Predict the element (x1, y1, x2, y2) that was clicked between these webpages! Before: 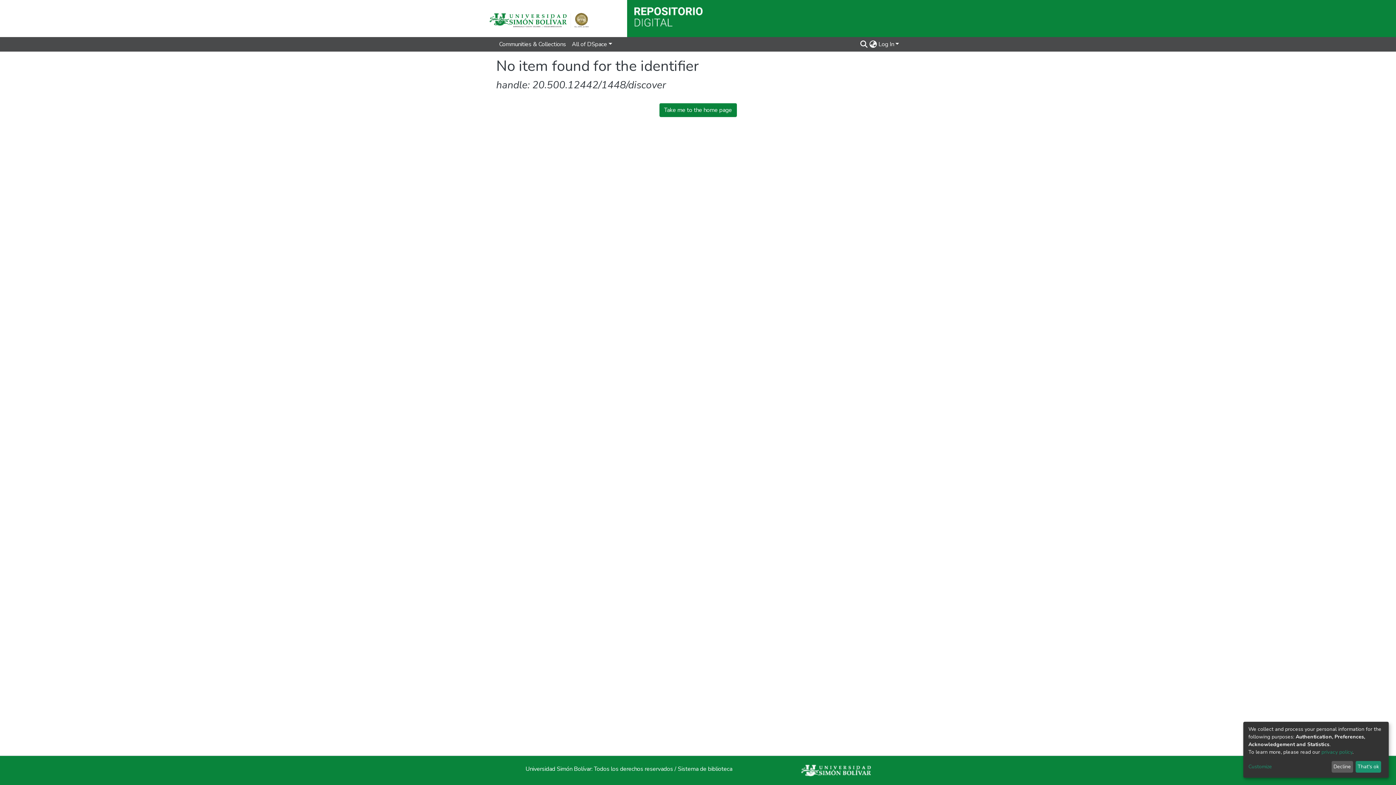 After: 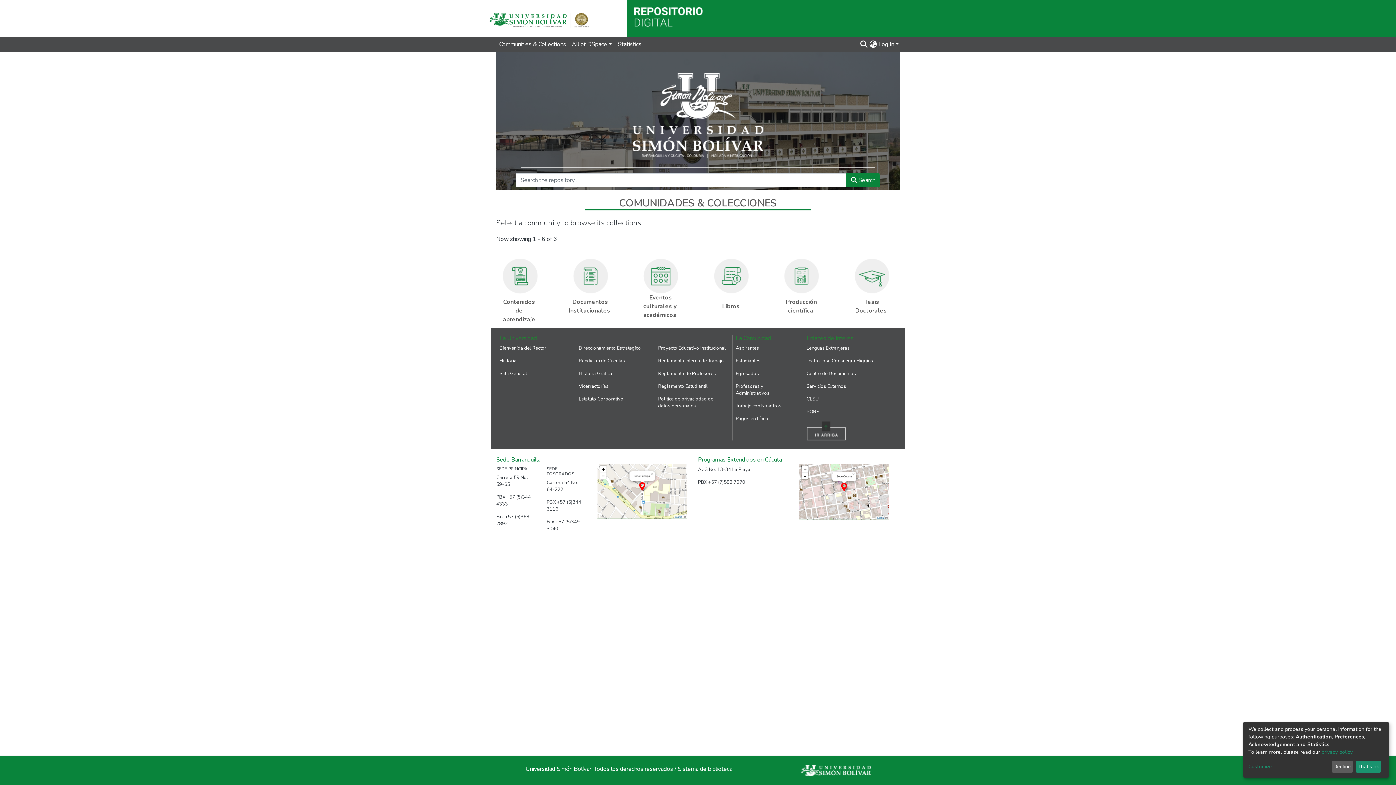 Action: label: Take me to the home page bbox: (659, 103, 736, 117)